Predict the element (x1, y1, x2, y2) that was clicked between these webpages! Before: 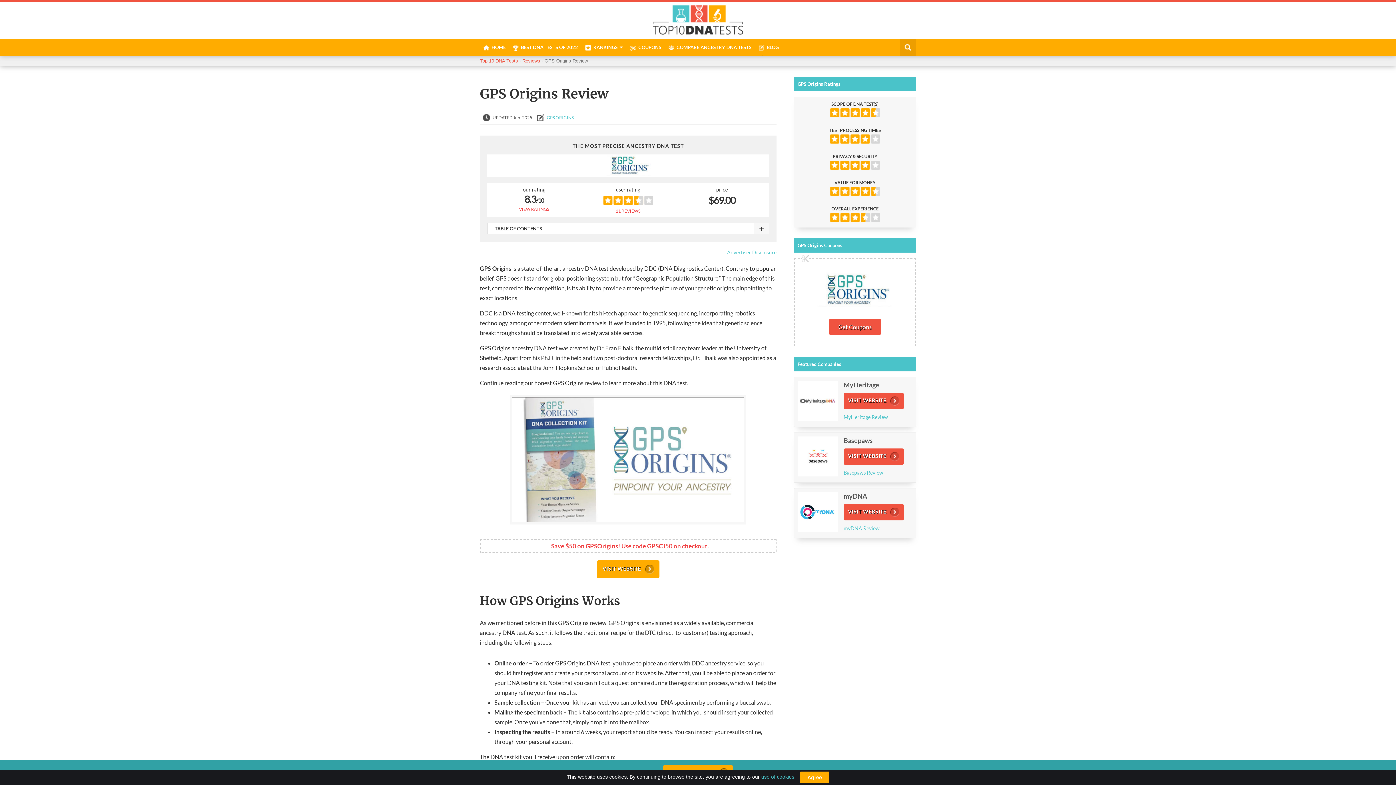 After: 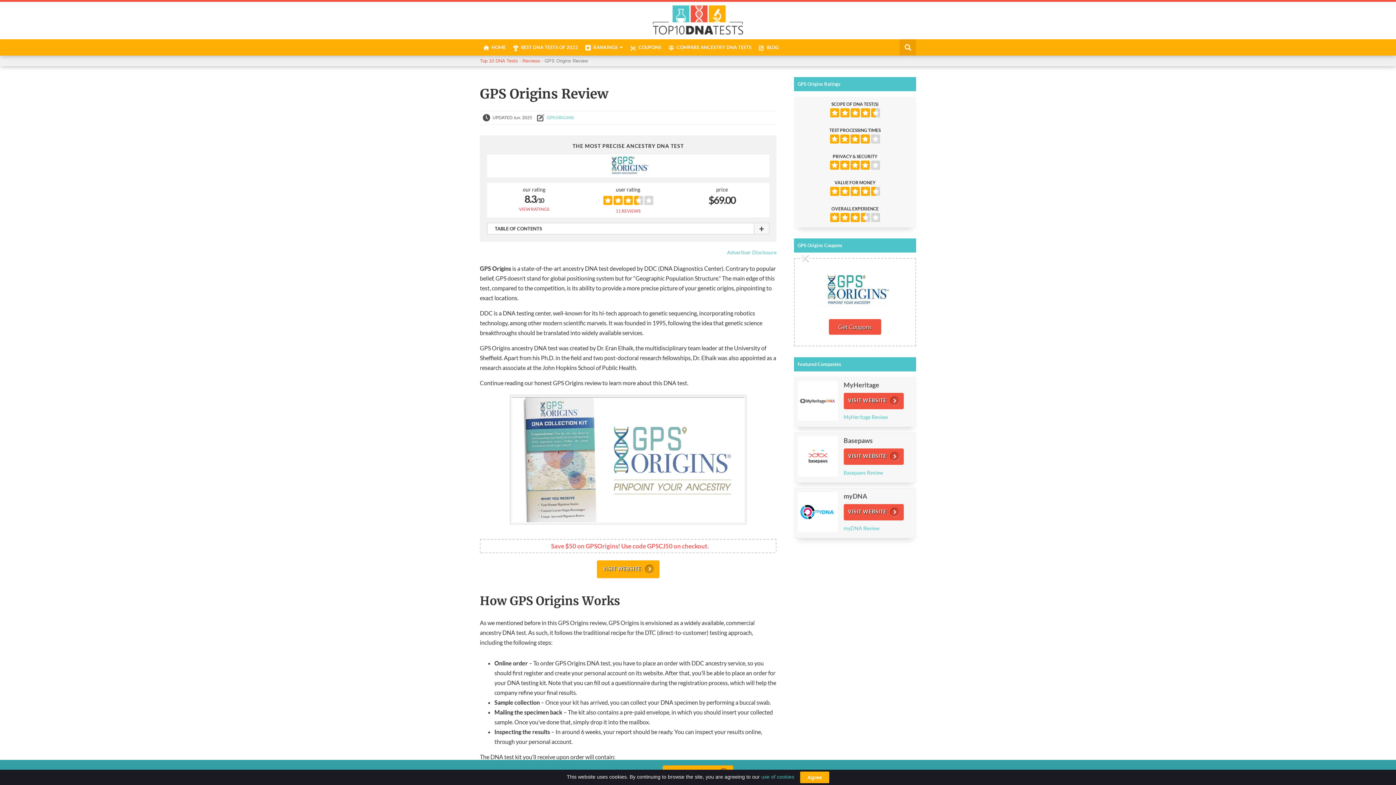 Action: label: Save $50 on GPSOrigins! Use code GPSCJ50 on checkout. bbox: (491, 542, 768, 550)